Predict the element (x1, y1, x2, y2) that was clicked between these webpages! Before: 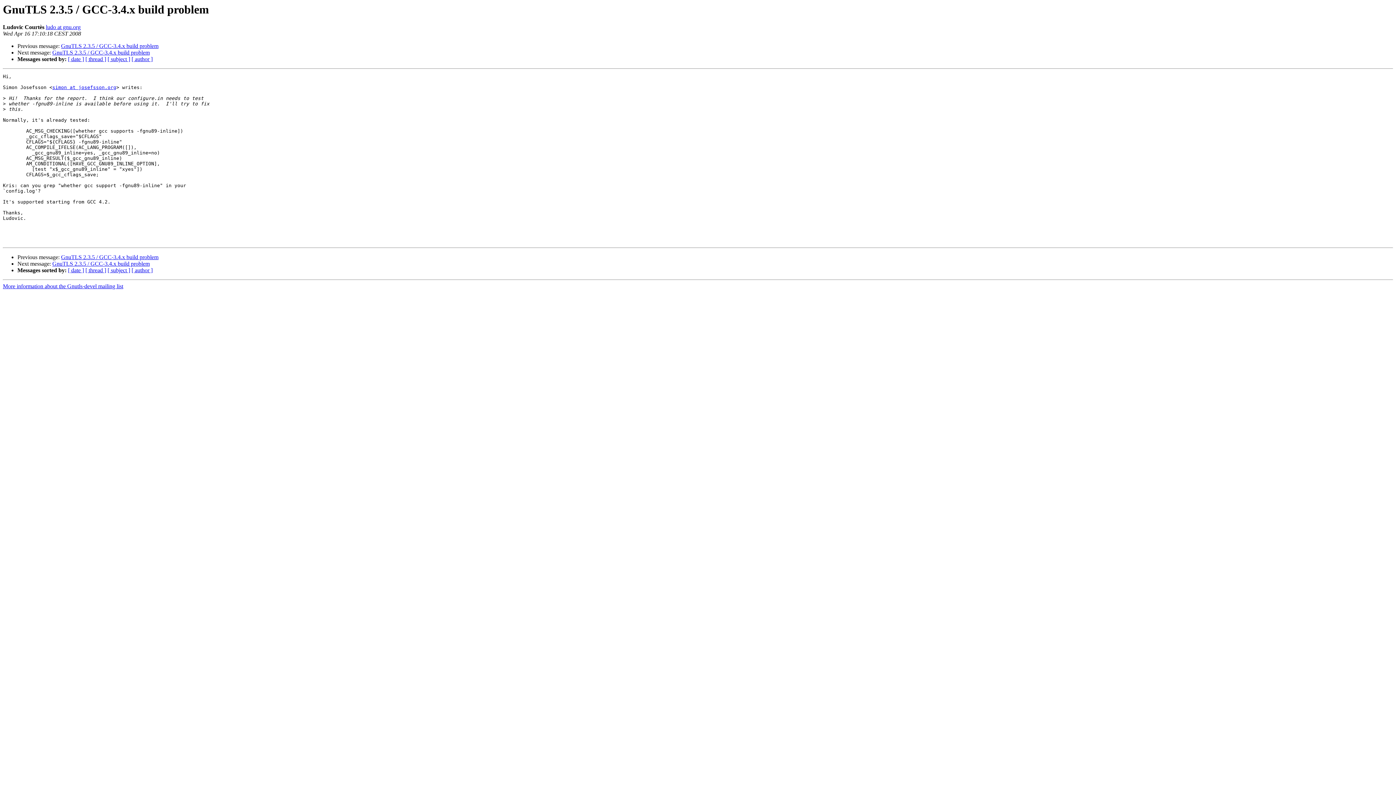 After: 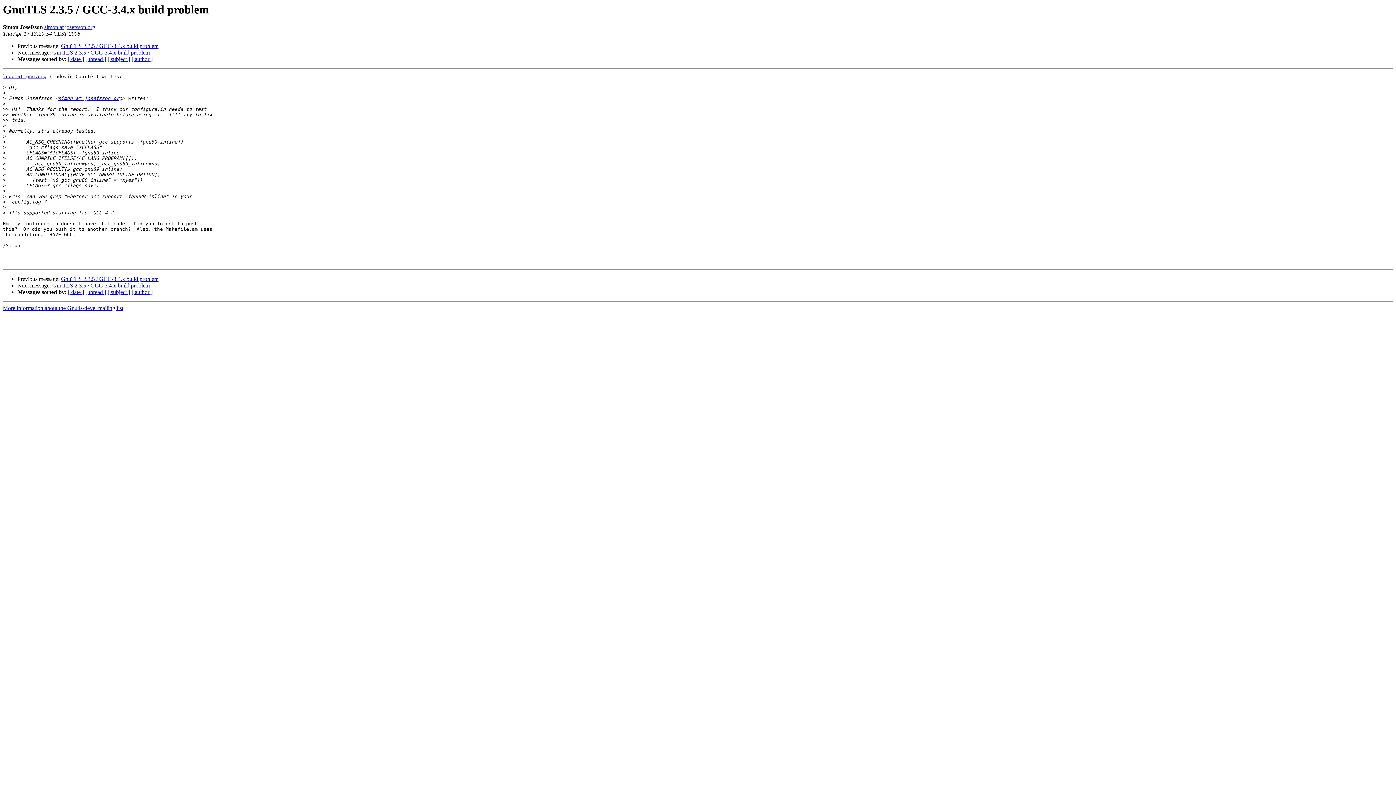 Action: bbox: (52, 260, 149, 267) label: GnuTLS 2.3.5 / GCC-3.4.x build problem